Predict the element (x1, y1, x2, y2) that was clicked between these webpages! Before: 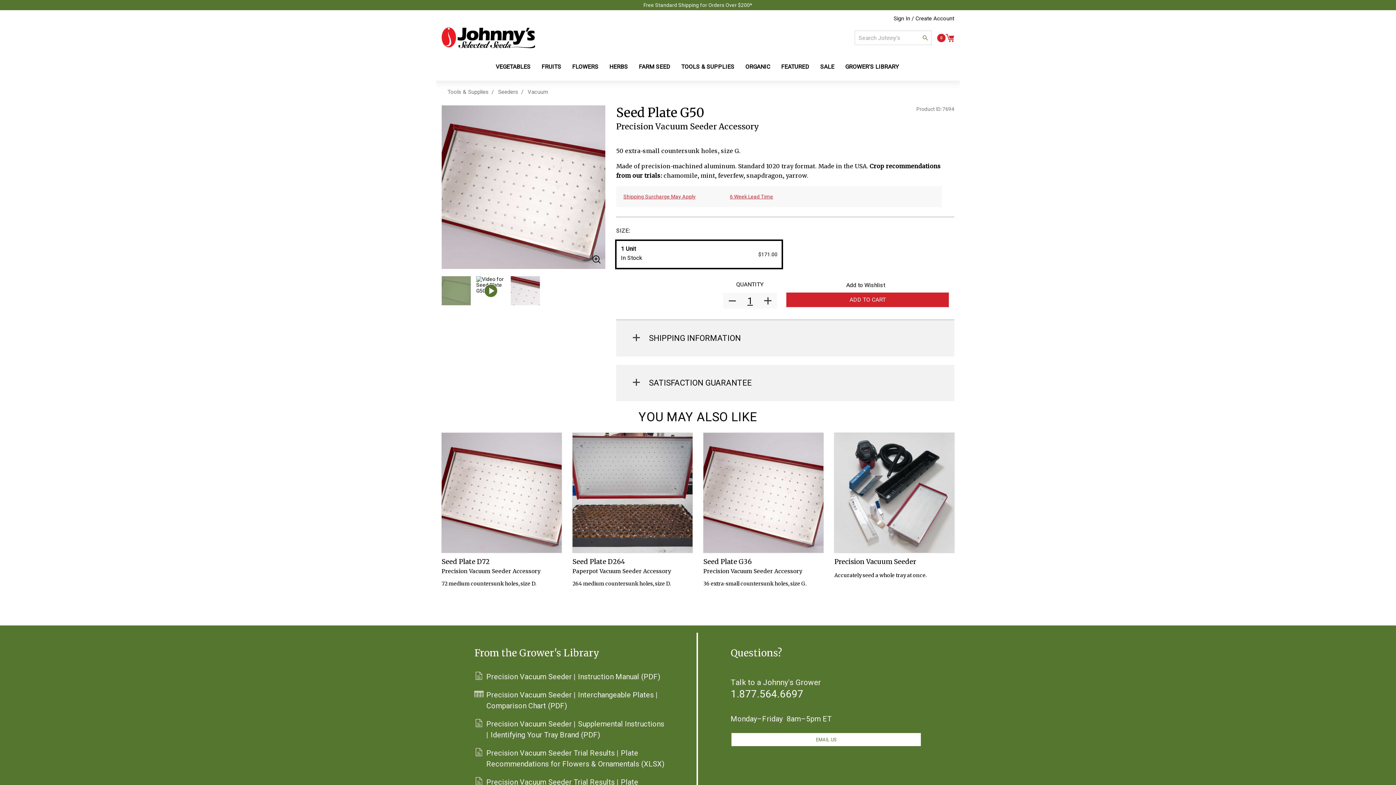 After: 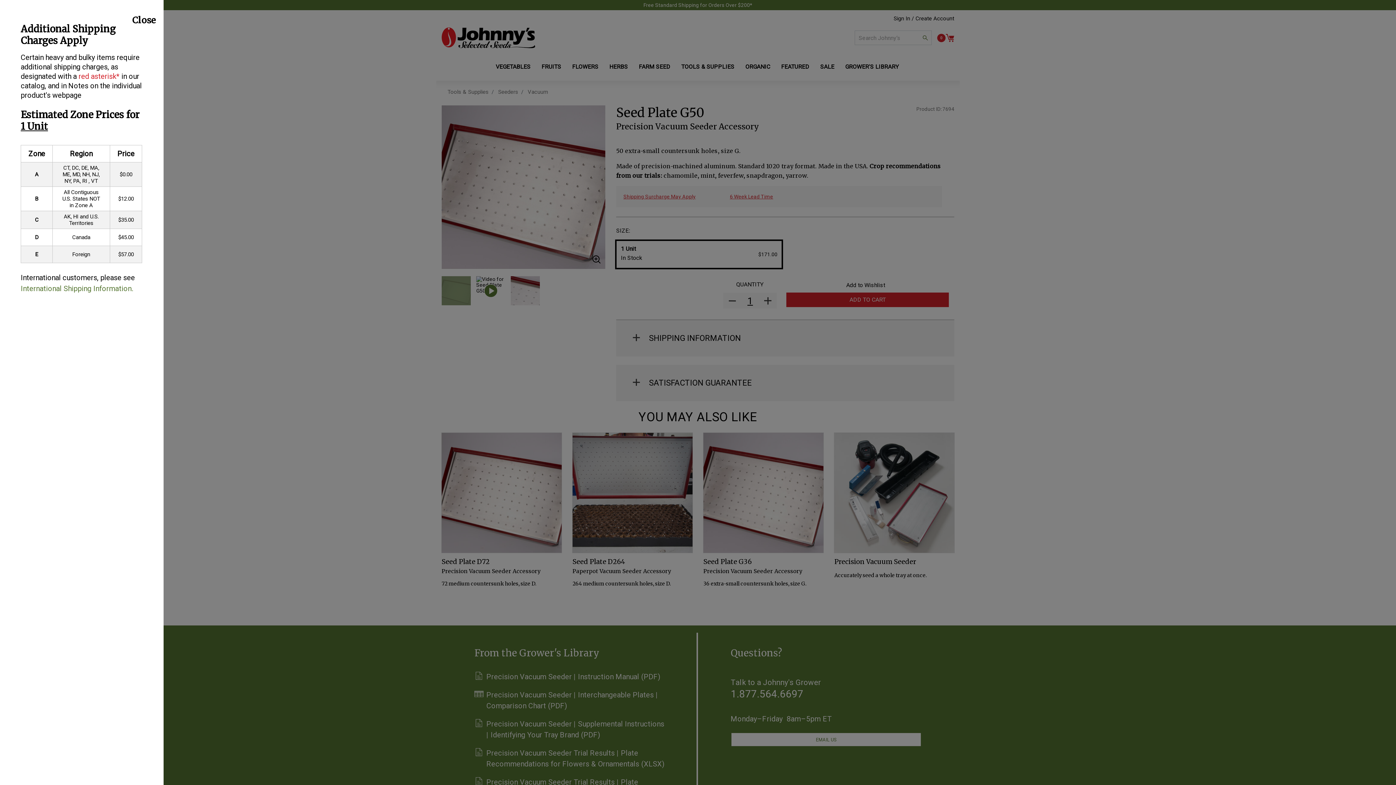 Action: label: Shipping Surcharge May Apply bbox: (623, 193, 695, 199)